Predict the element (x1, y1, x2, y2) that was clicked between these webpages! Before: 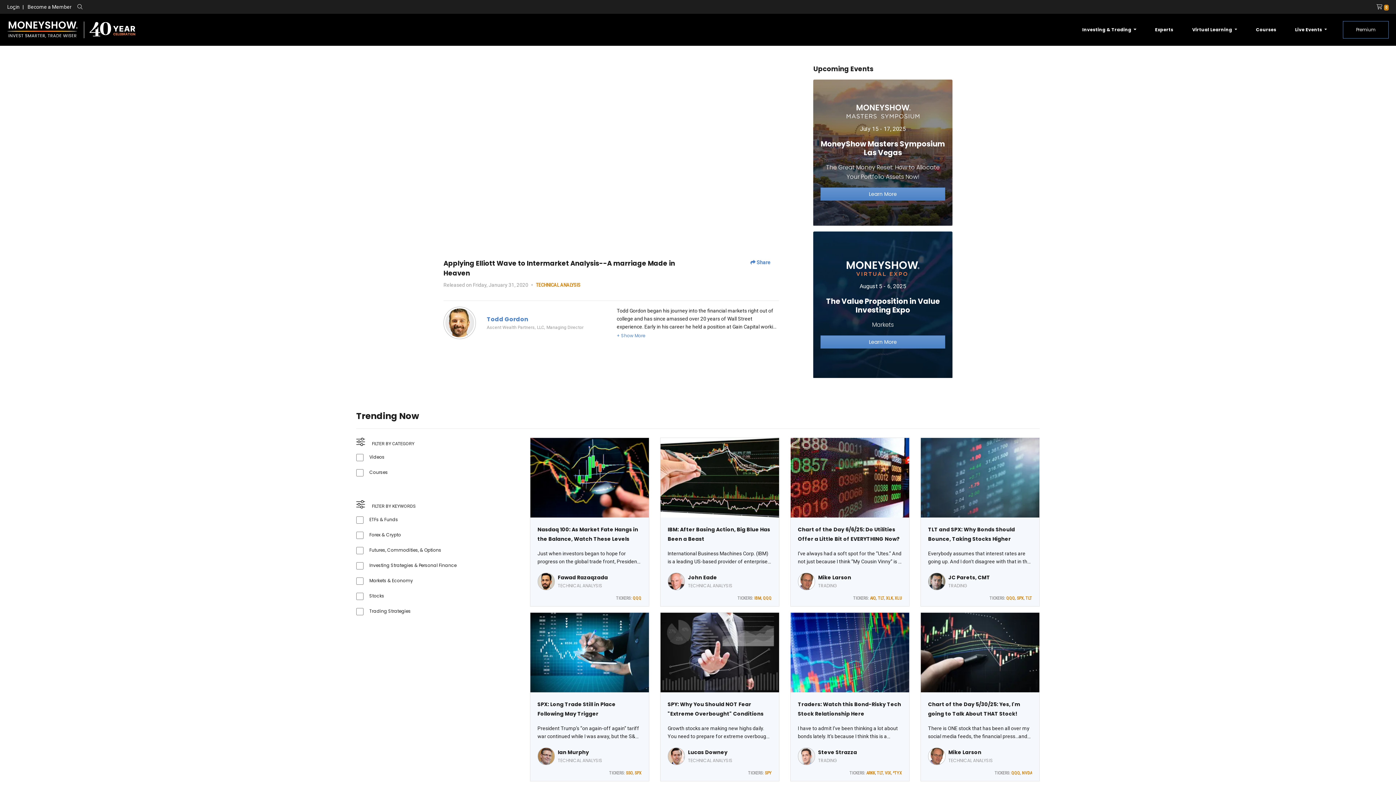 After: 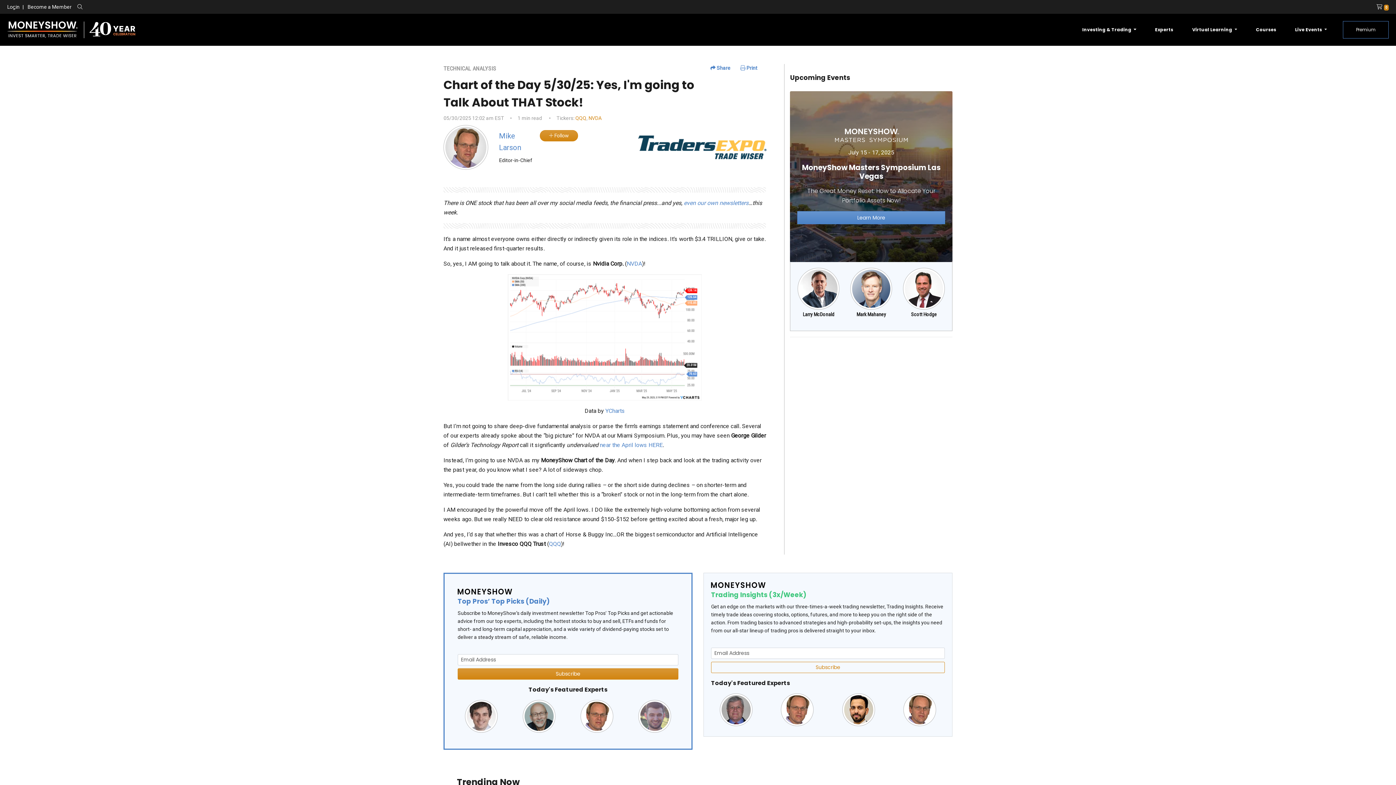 Action: bbox: (921, 648, 1039, 656)